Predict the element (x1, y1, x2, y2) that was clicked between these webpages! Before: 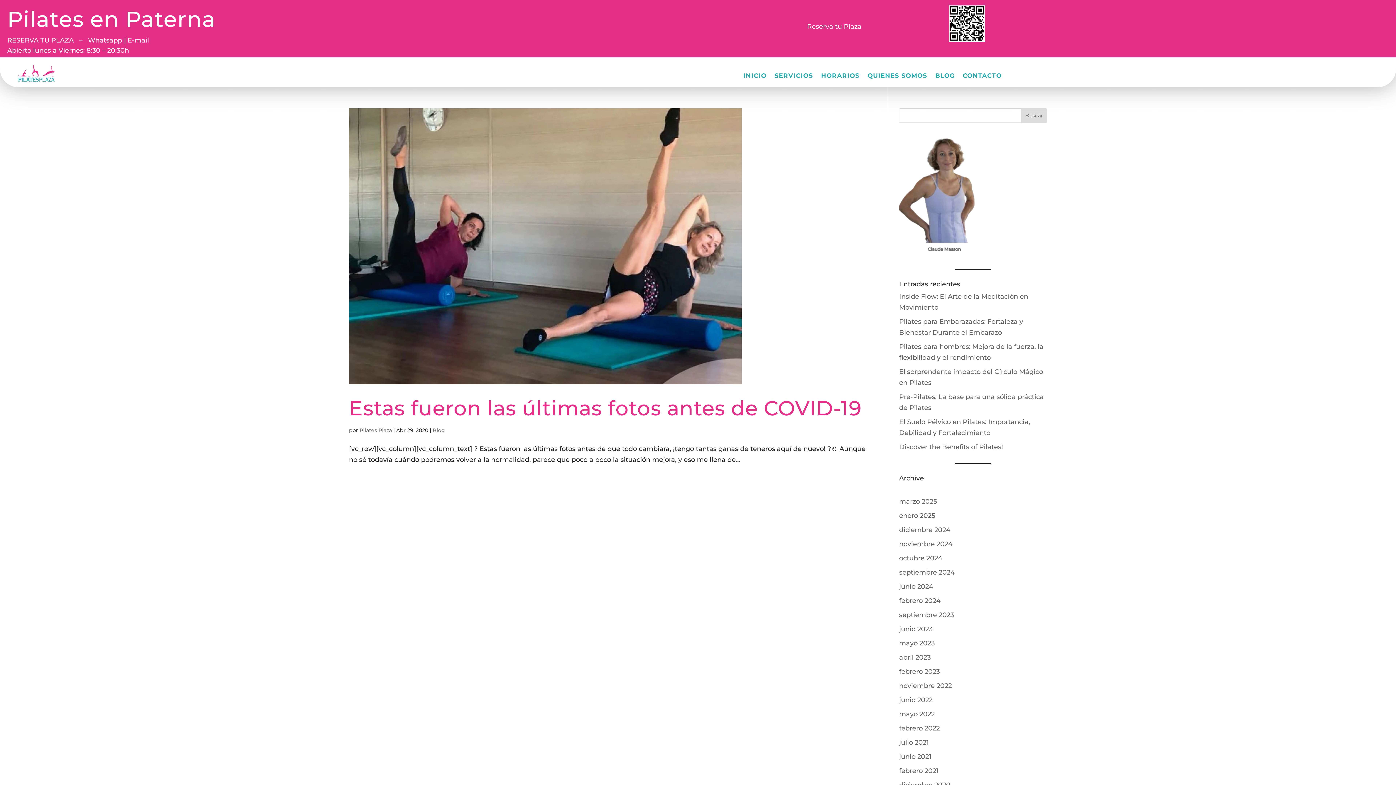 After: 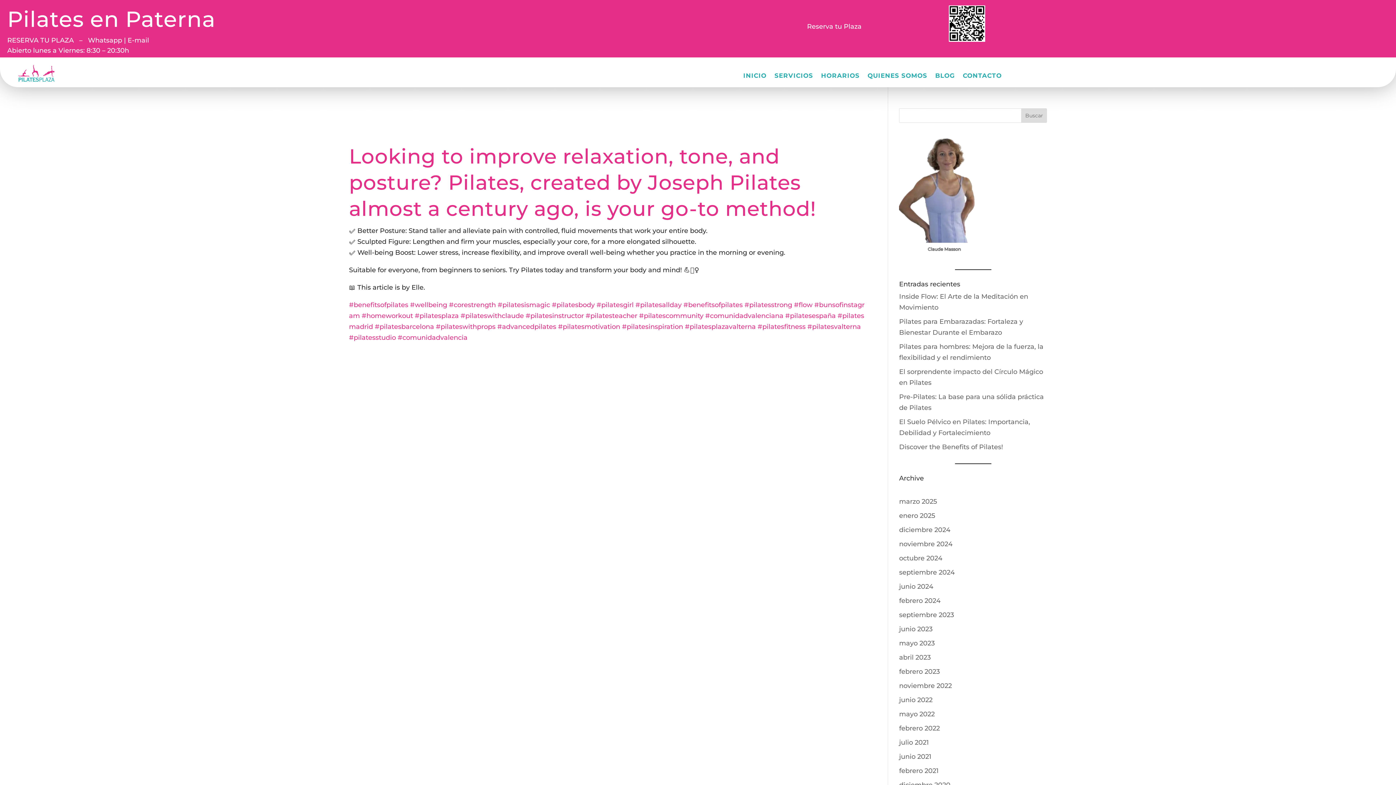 Action: label: Discover the Benefits of Pilates! bbox: (899, 443, 1003, 451)